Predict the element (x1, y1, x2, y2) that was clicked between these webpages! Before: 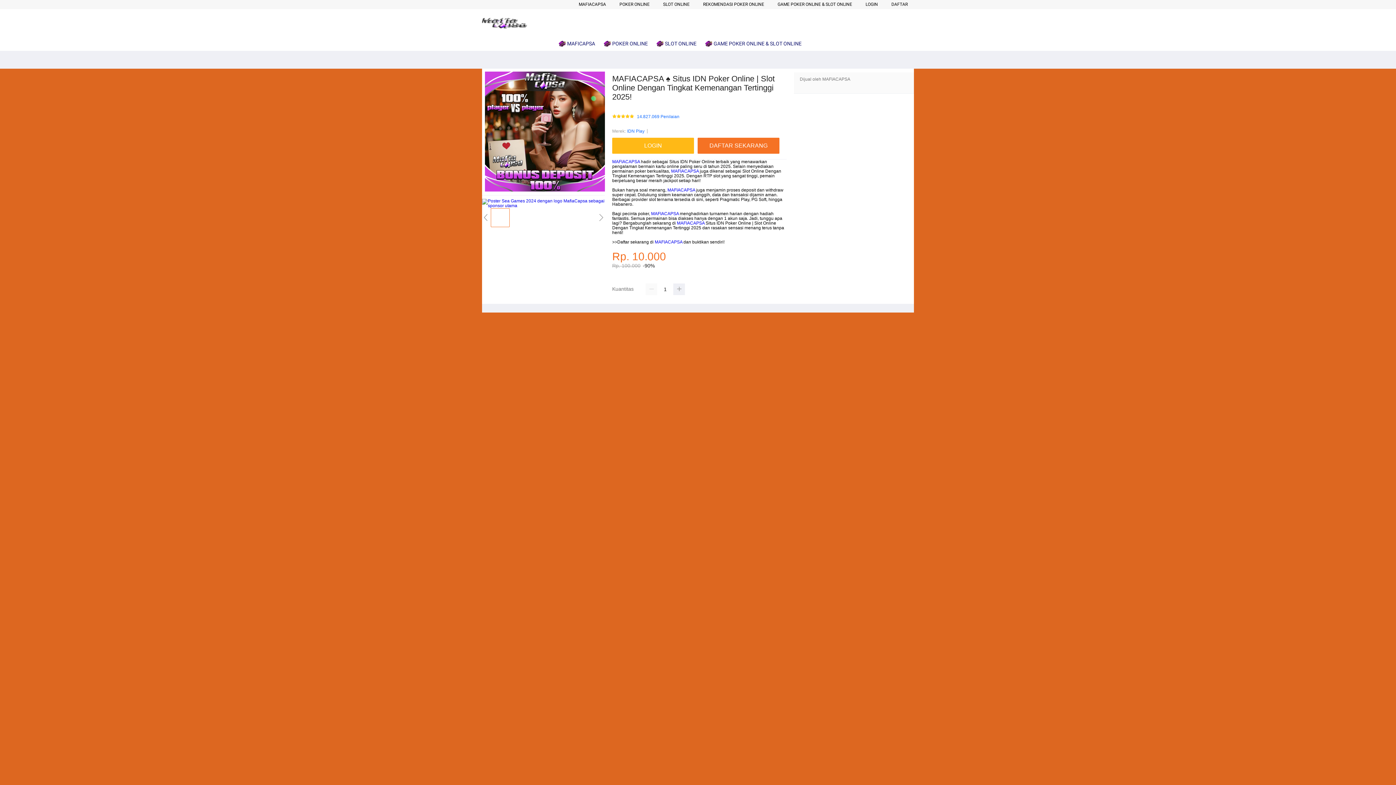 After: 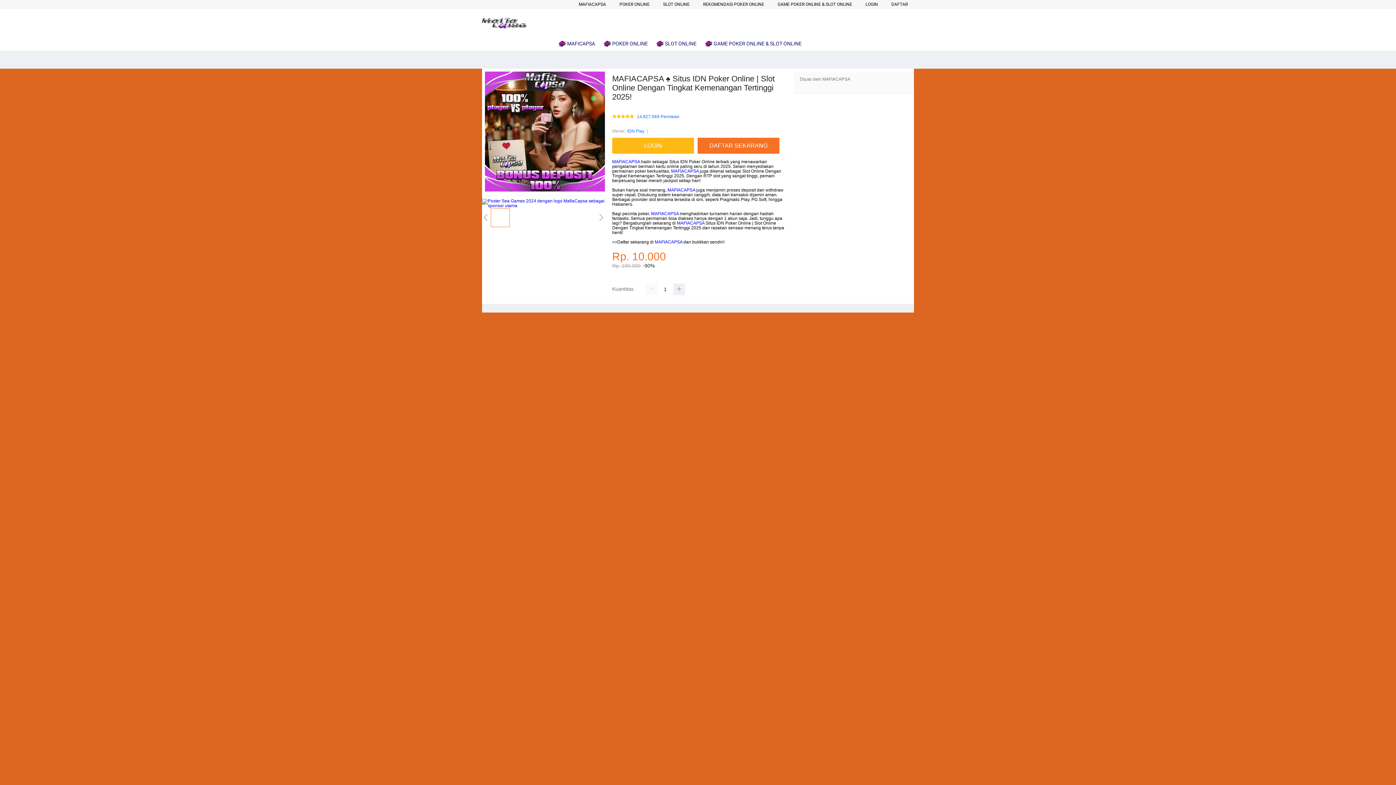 Action: label: POKER ONLINE bbox: (619, 1, 649, 6)